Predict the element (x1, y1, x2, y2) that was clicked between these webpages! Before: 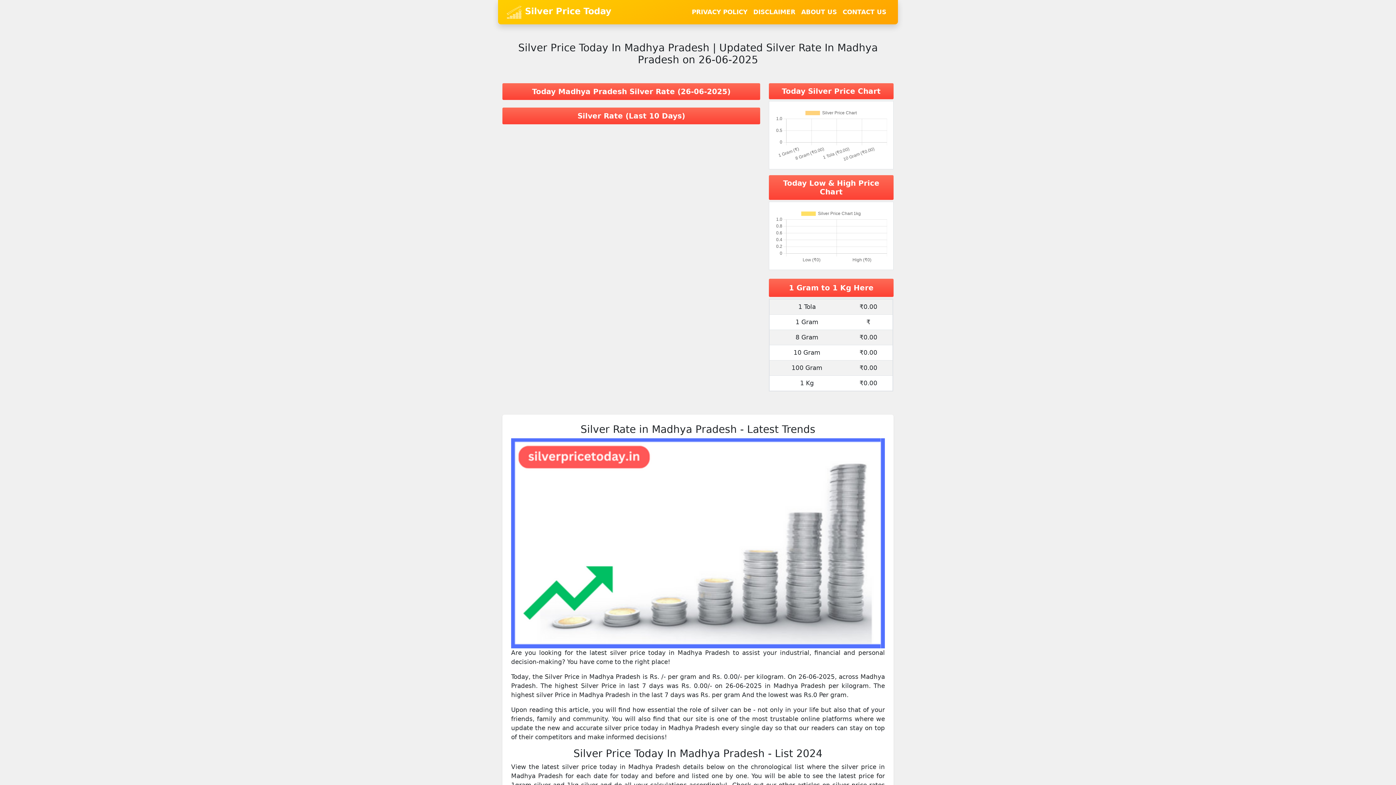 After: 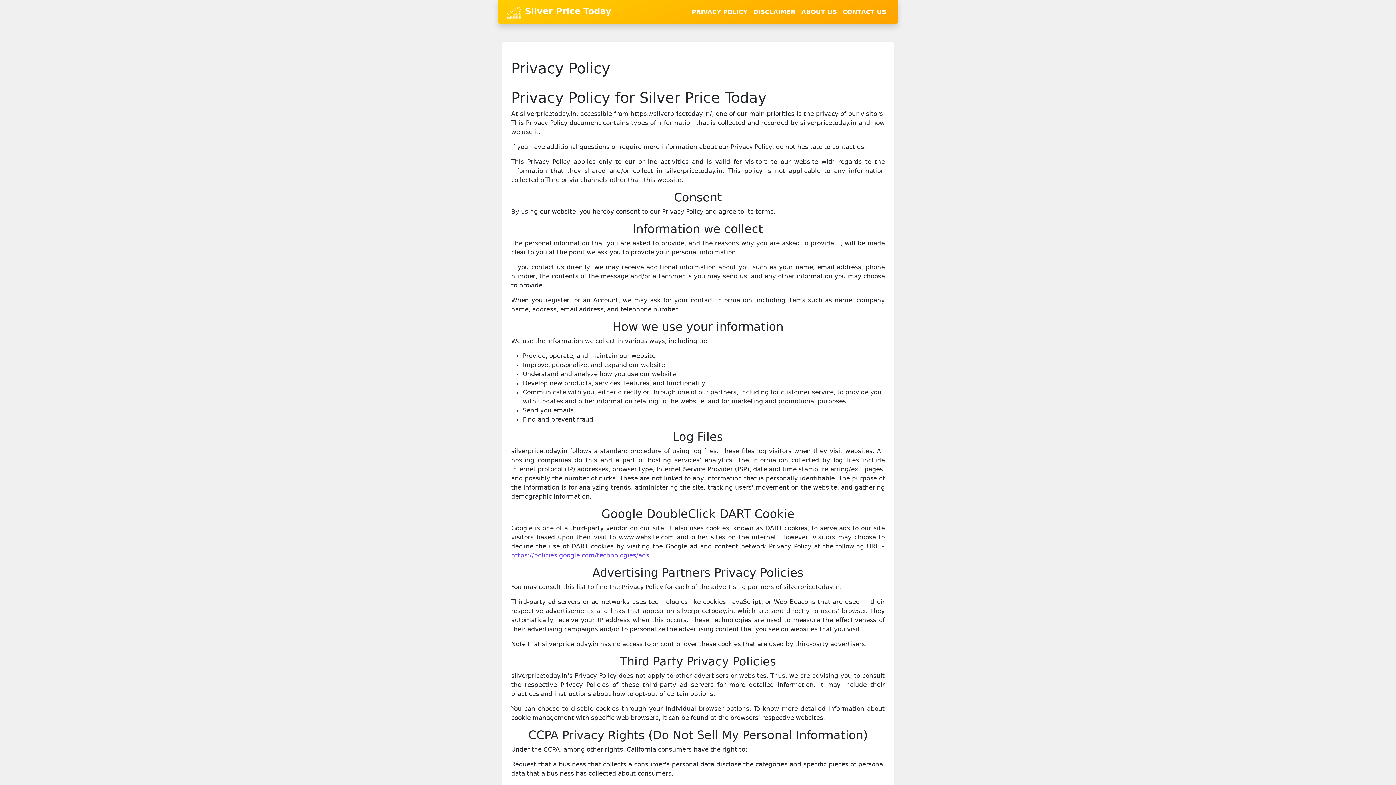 Action: label: PRIVACY POLICY bbox: (689, 4, 750, 19)